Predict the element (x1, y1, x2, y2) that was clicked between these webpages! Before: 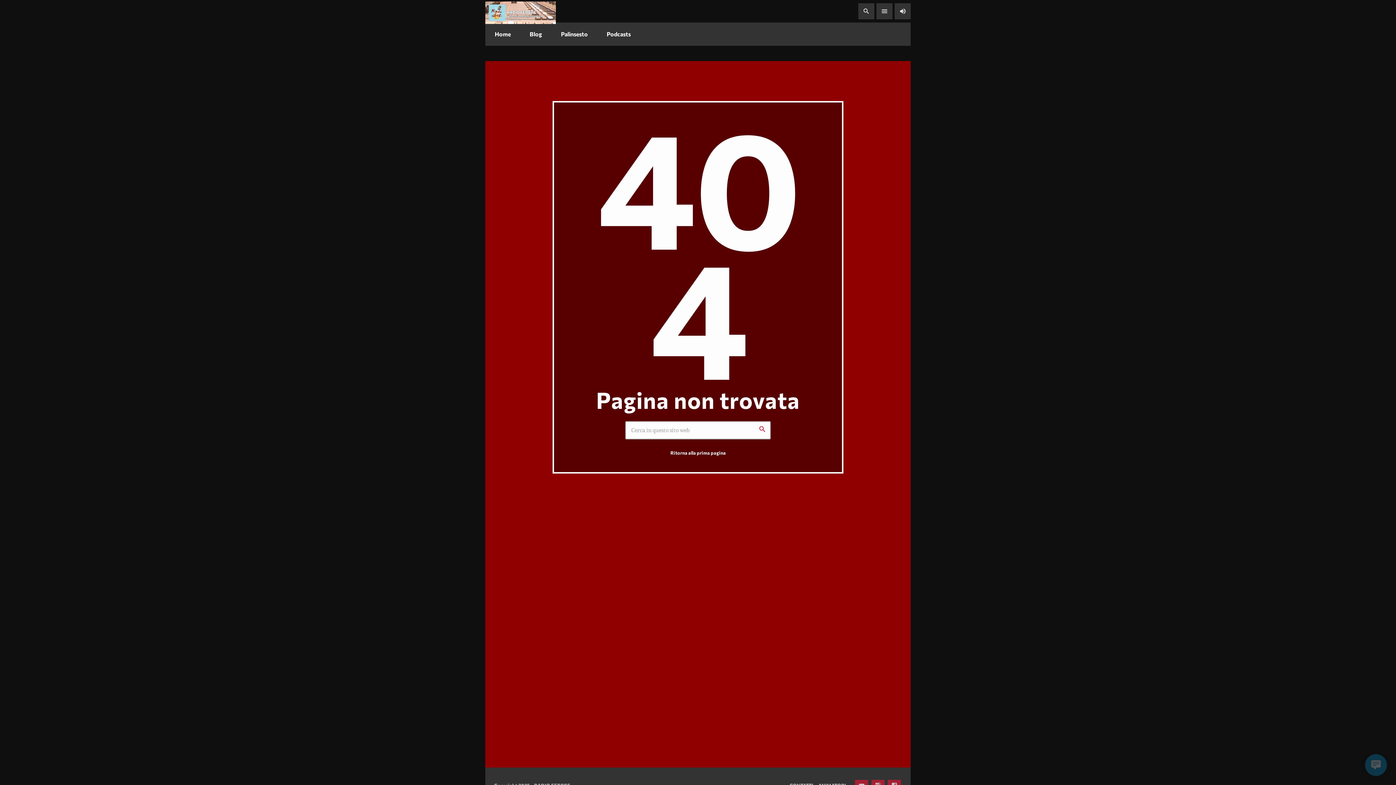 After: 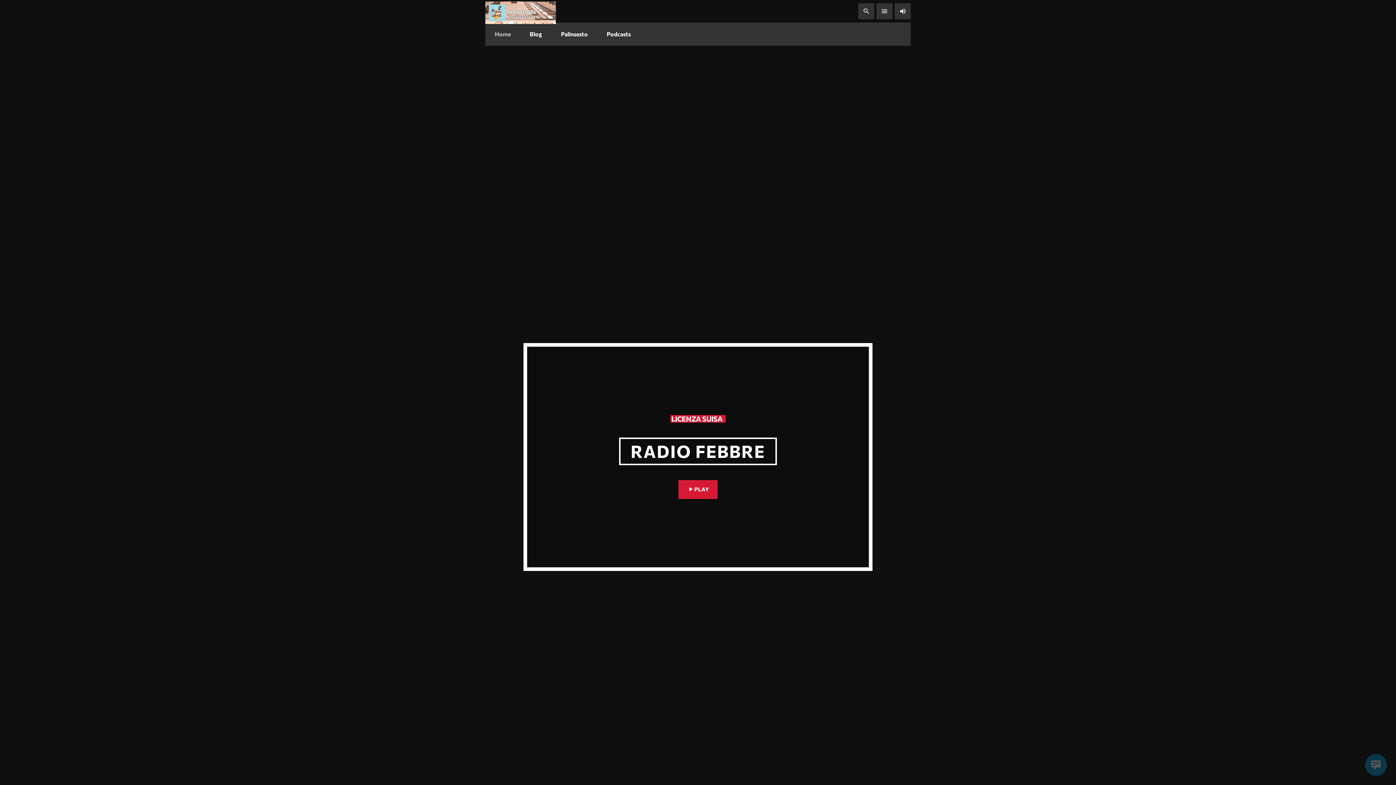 Action: bbox: (669, 449, 726, 456) label: Ritorna alla prima pagina